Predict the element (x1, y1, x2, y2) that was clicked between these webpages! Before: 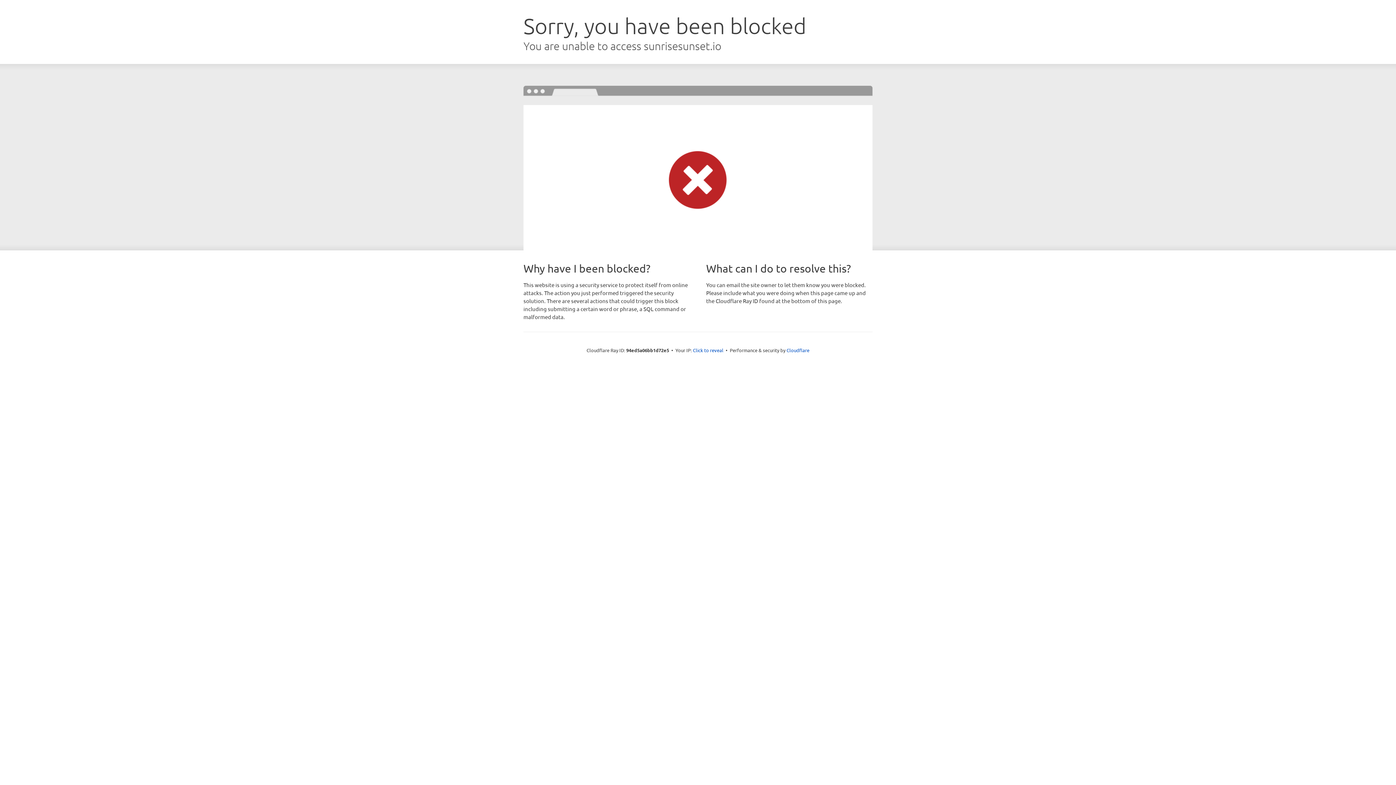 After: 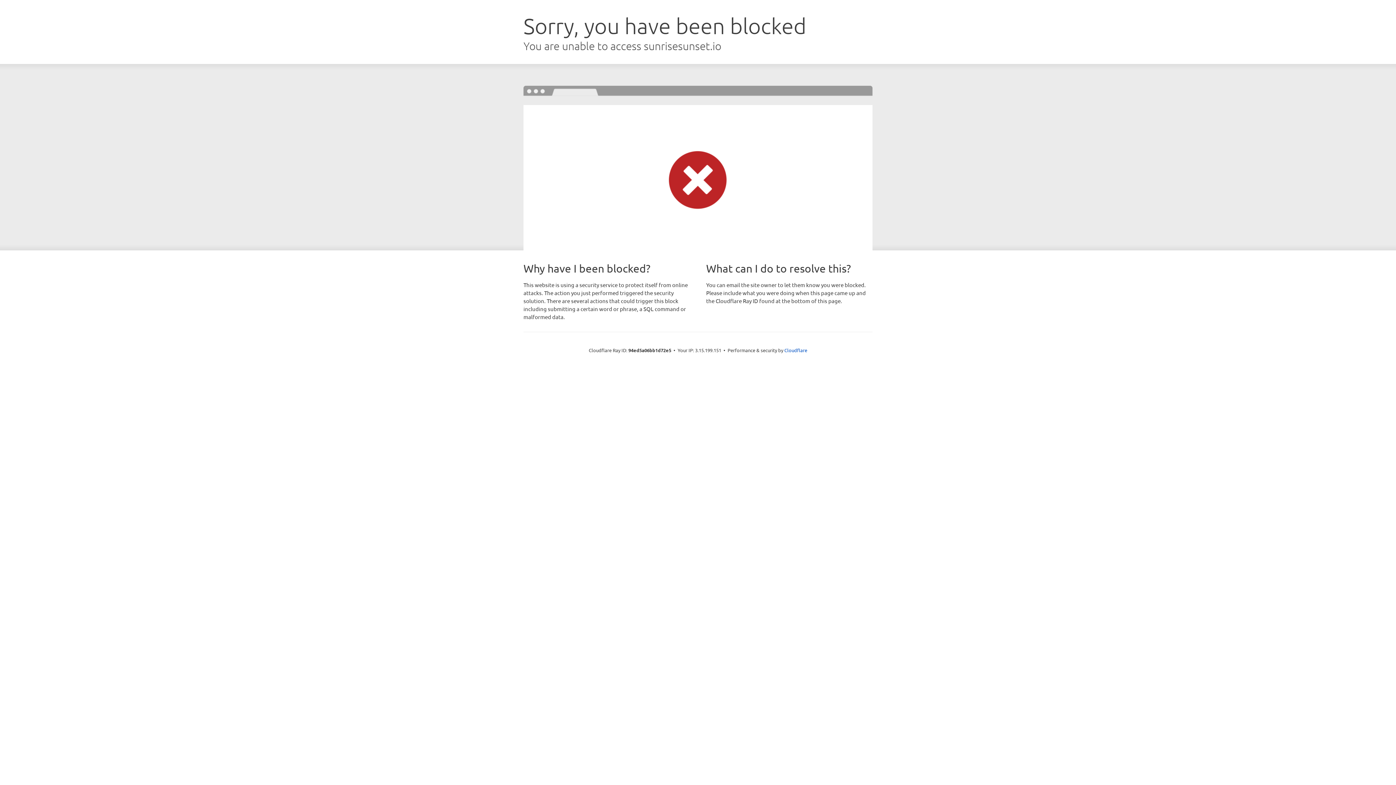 Action: label: Click to reveal bbox: (693, 346, 723, 353)